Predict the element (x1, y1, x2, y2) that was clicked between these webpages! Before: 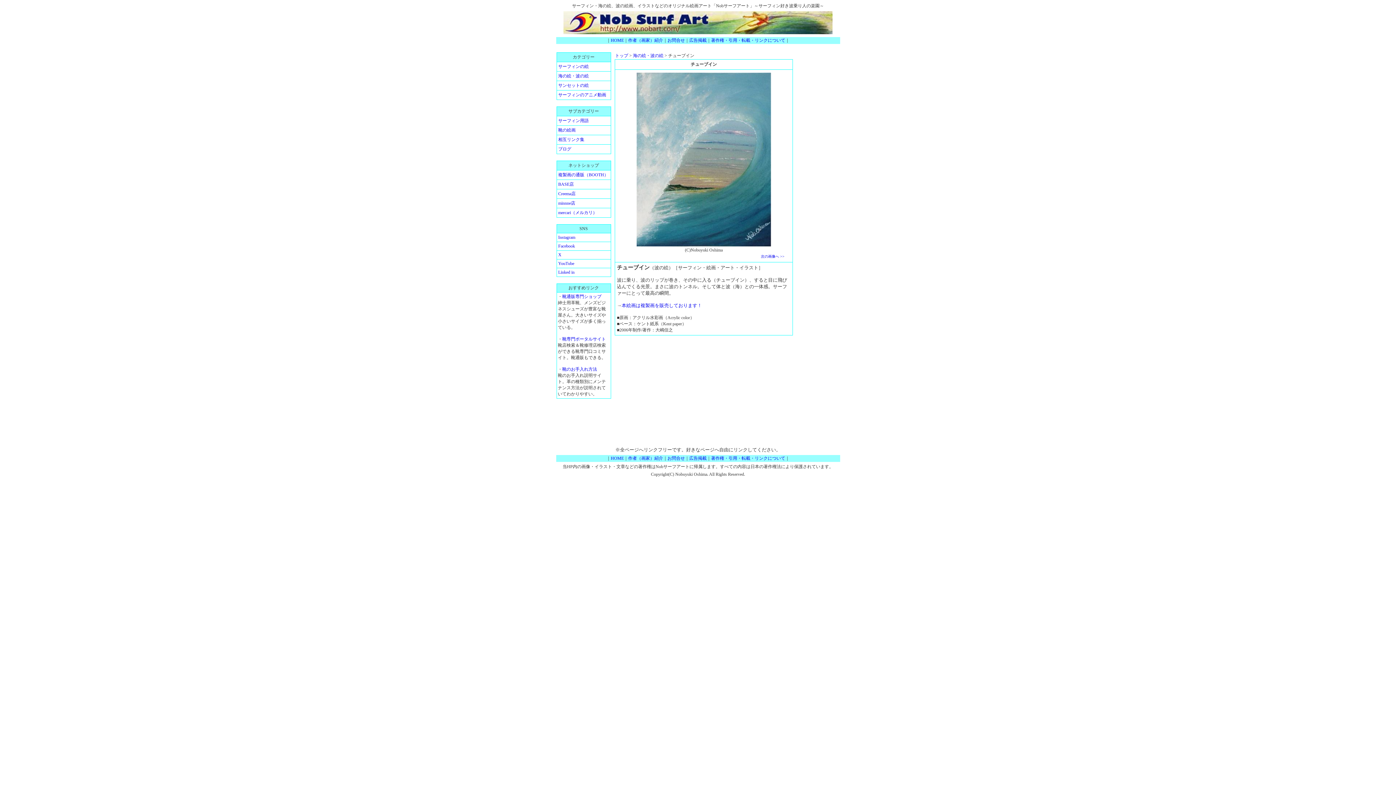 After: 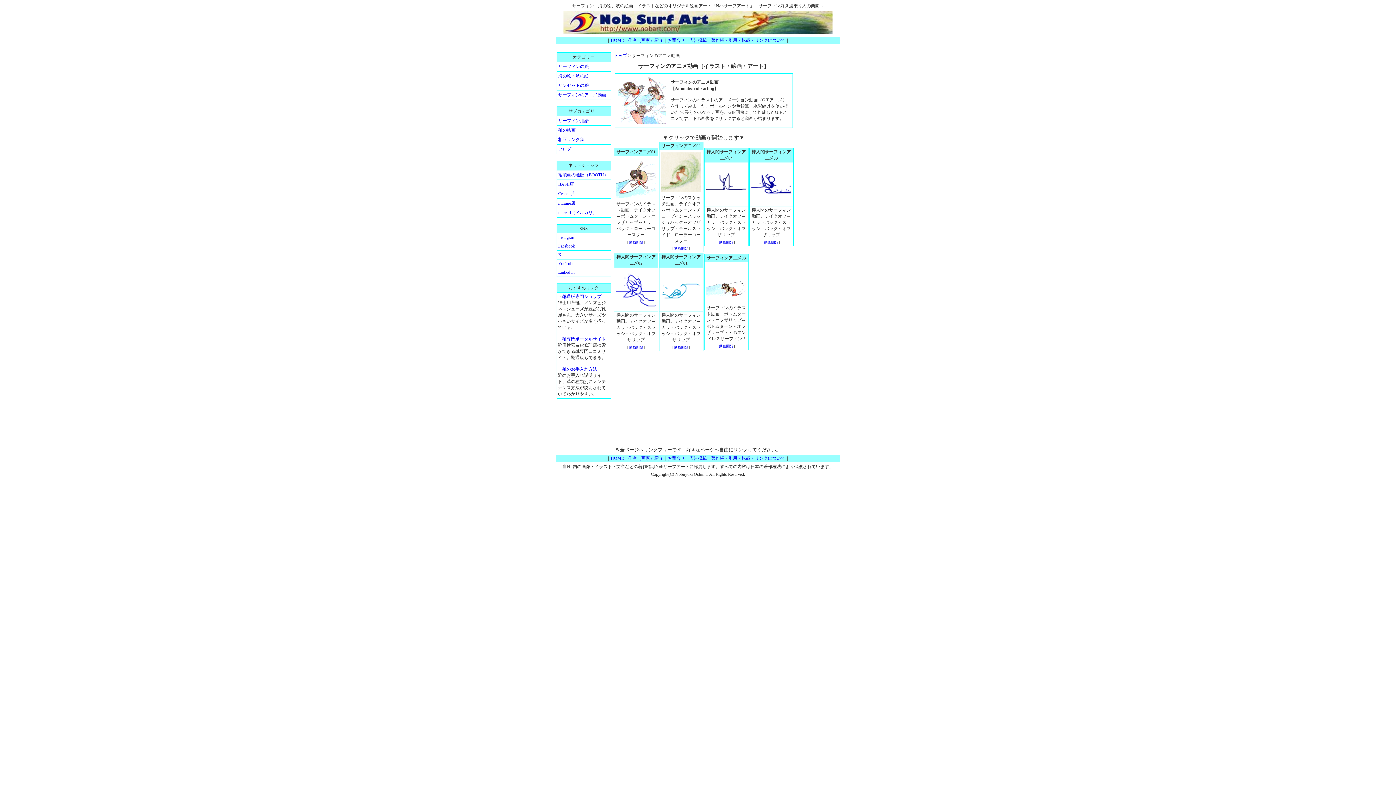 Action: label: サーフィンのアニメ動画 bbox: (558, 92, 606, 97)